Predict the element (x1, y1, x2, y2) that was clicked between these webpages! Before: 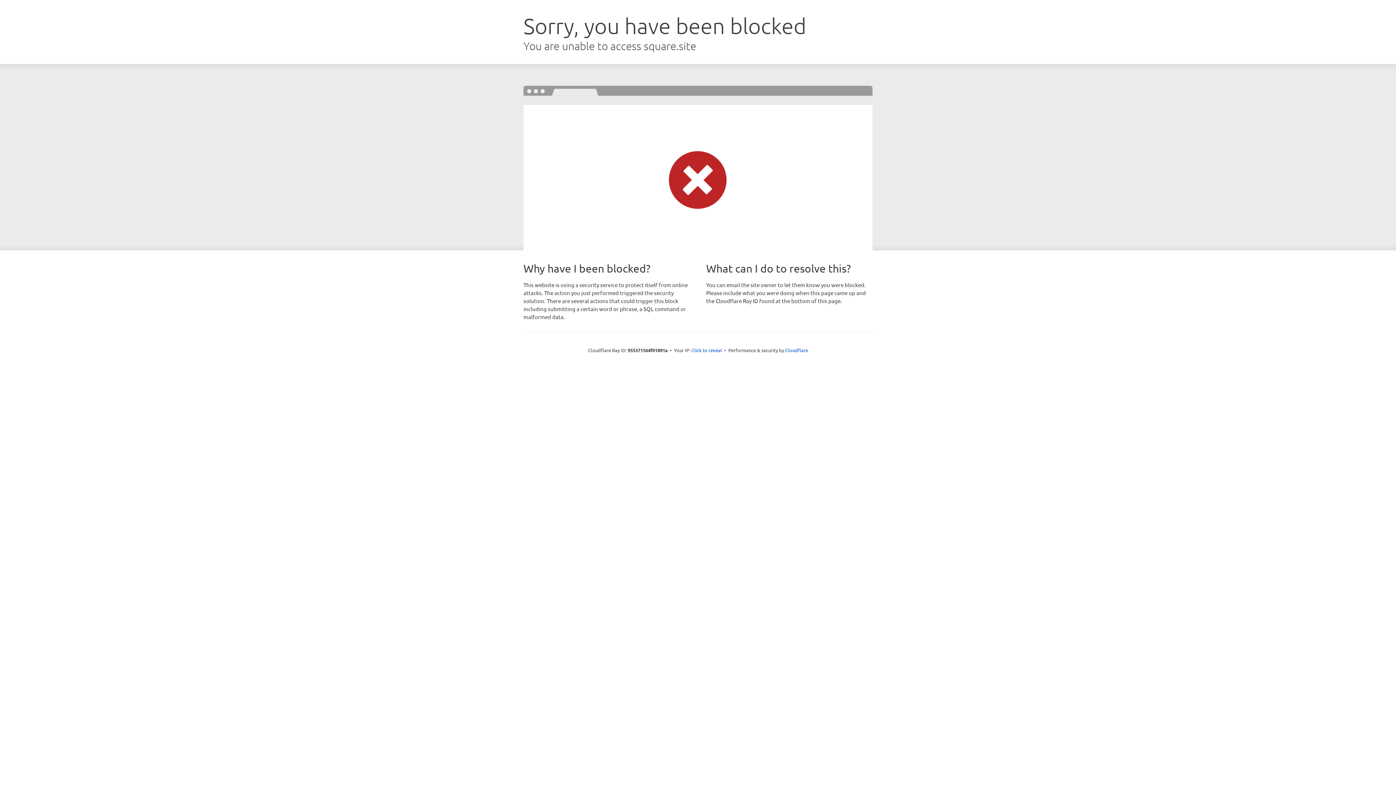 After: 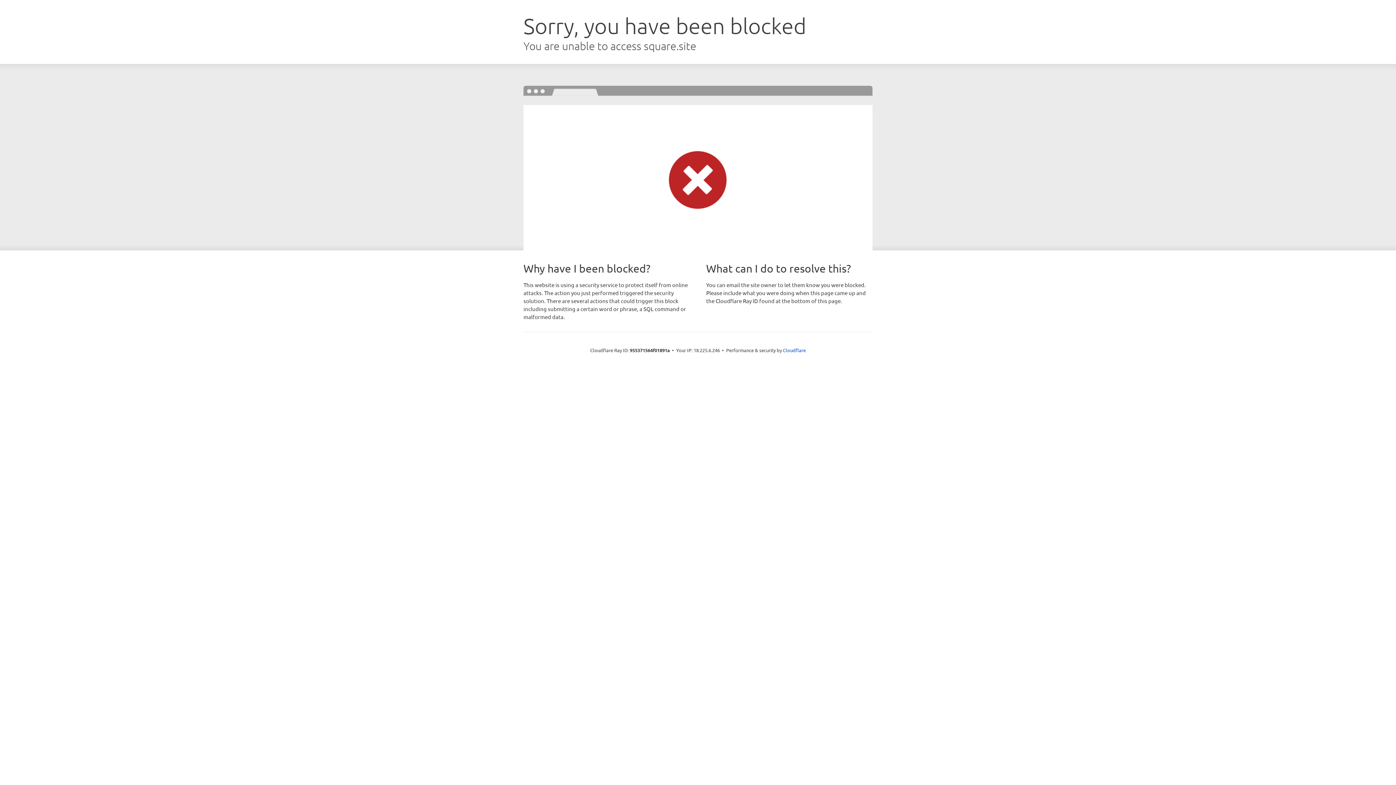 Action: bbox: (691, 346, 722, 353) label: Click to reveal